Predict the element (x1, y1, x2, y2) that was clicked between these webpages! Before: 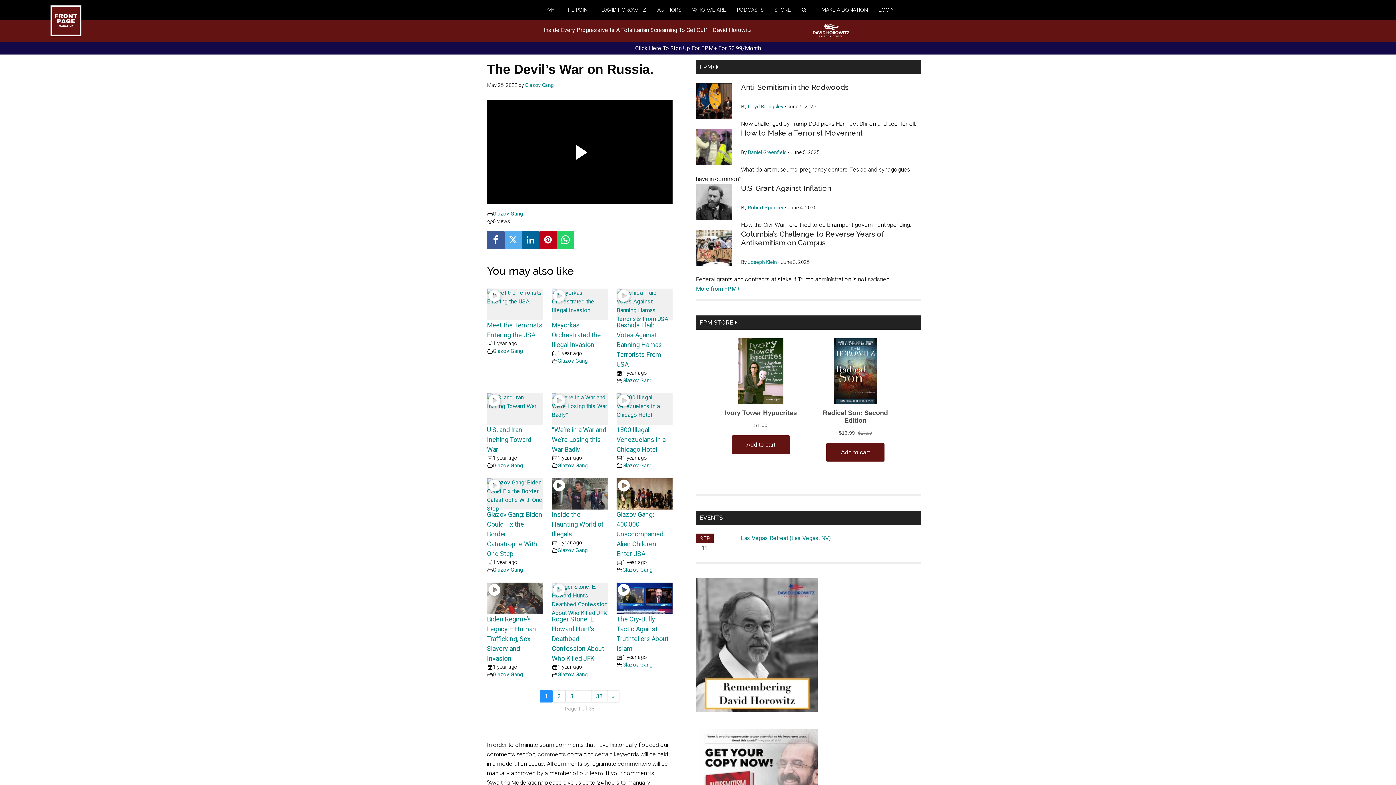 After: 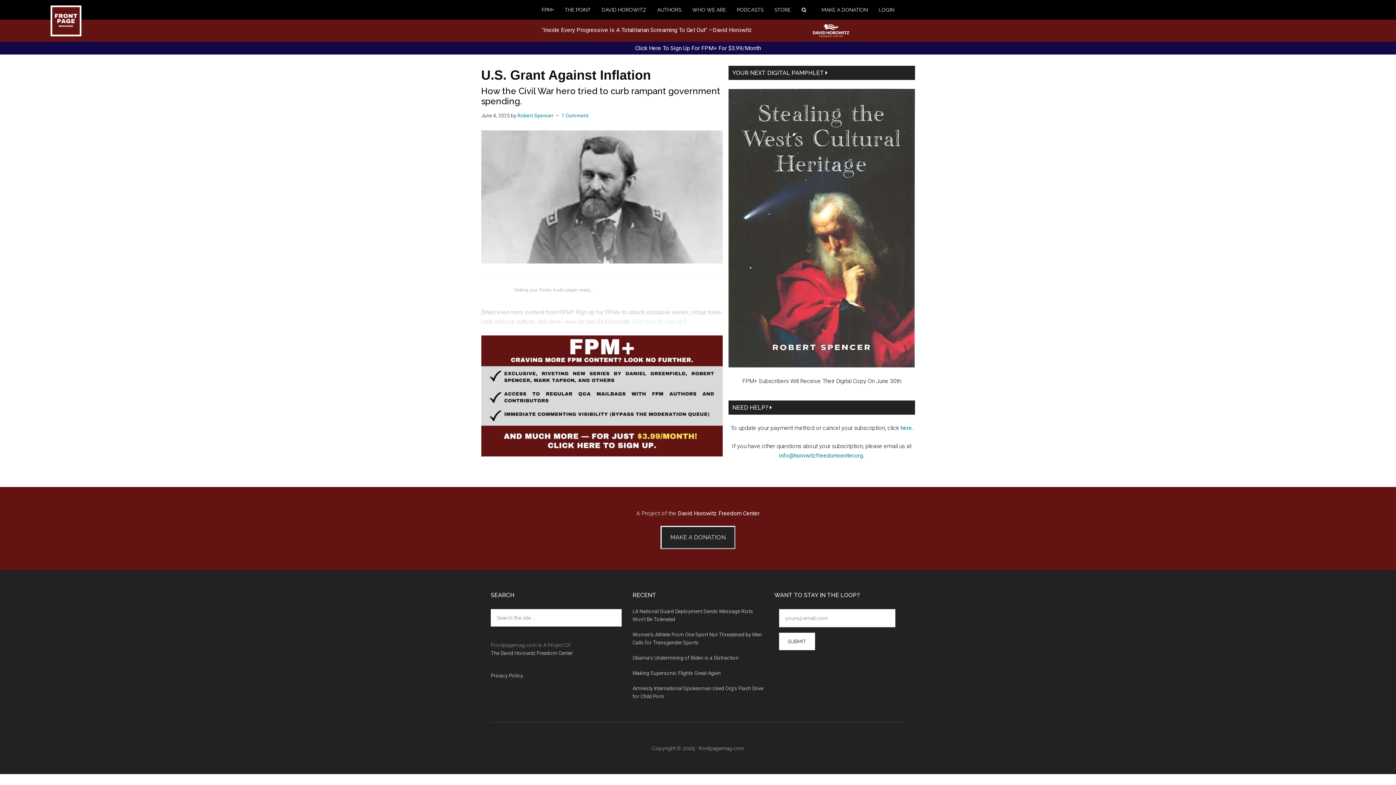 Action: bbox: (741, 184, 831, 192) label: U.S. Grant Against Inflation